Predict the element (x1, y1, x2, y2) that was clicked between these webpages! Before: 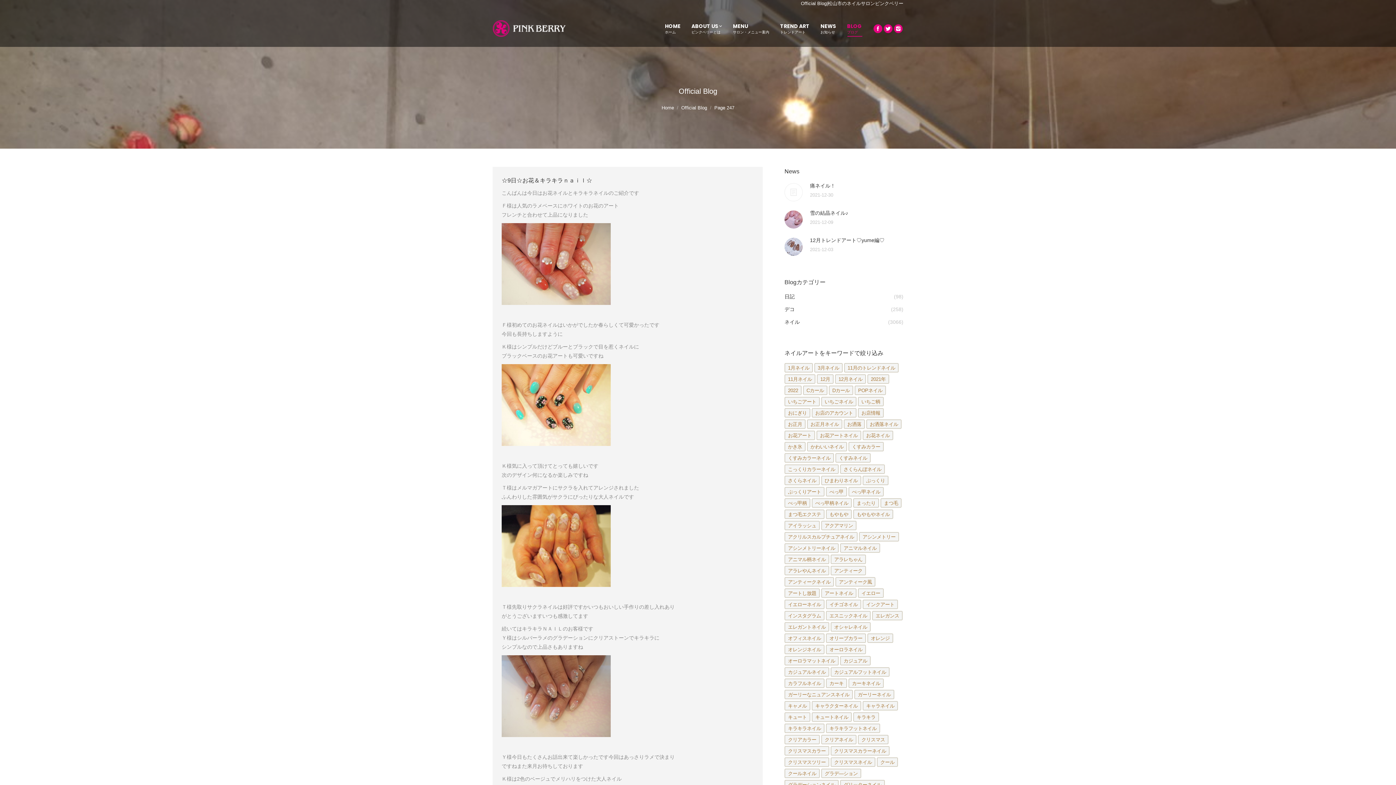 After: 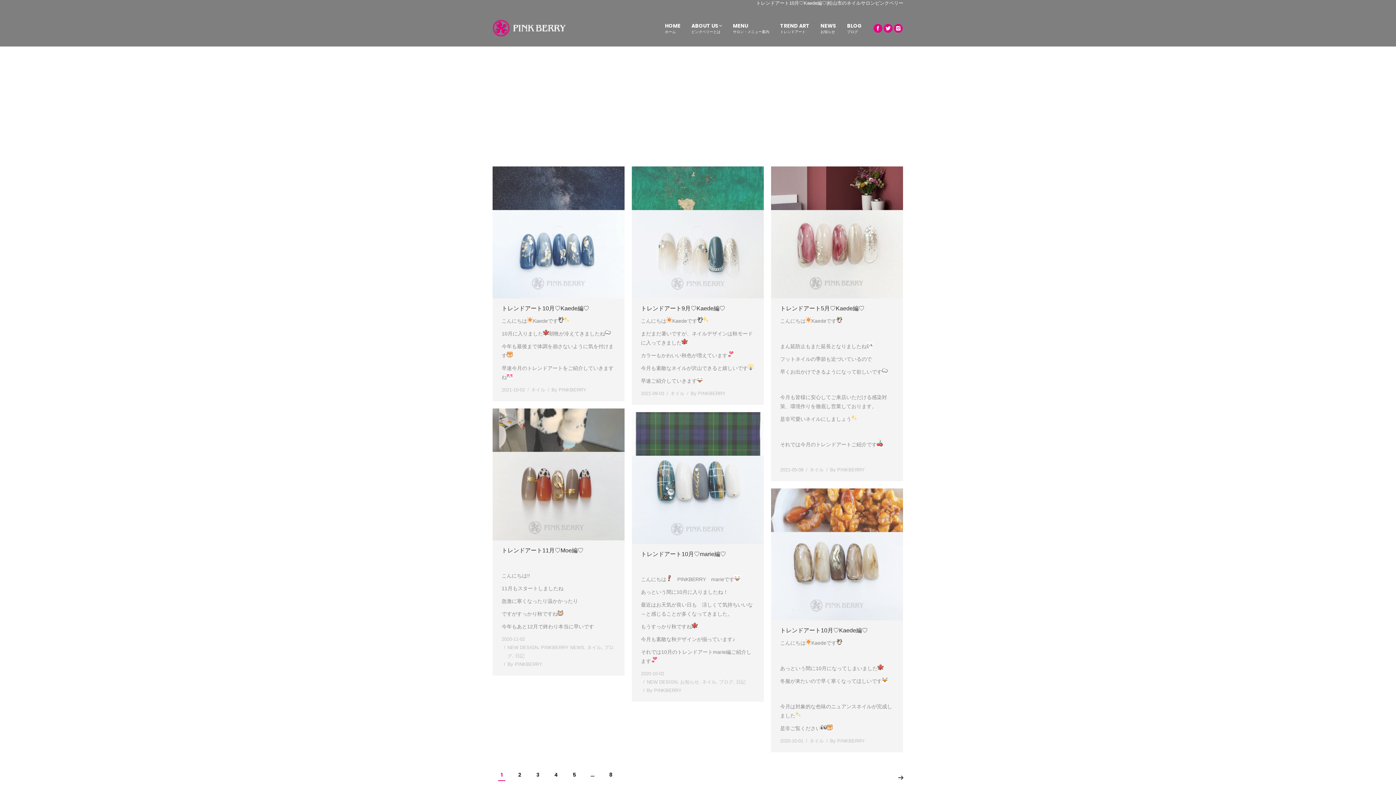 Action: bbox: (848, 487, 884, 496) label: べっ甲ネイル